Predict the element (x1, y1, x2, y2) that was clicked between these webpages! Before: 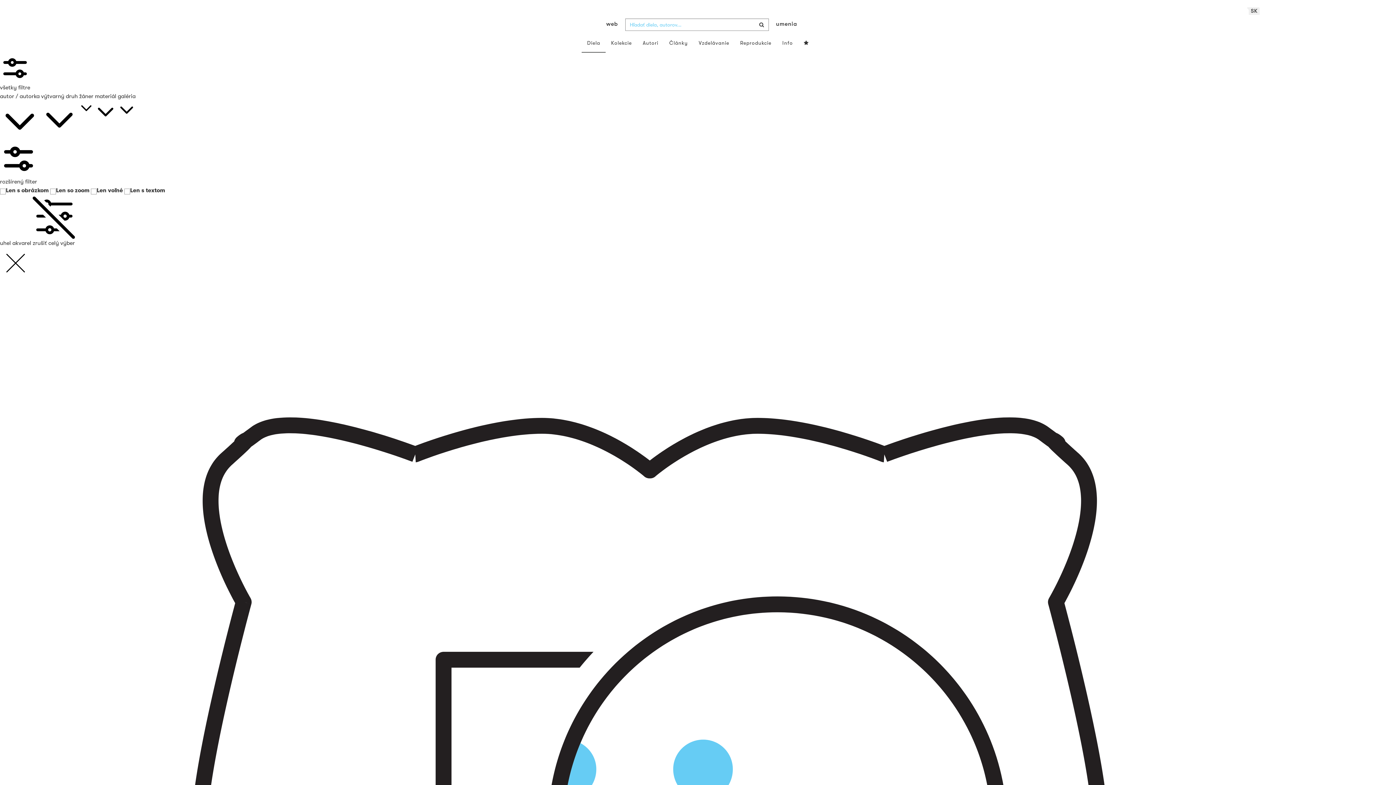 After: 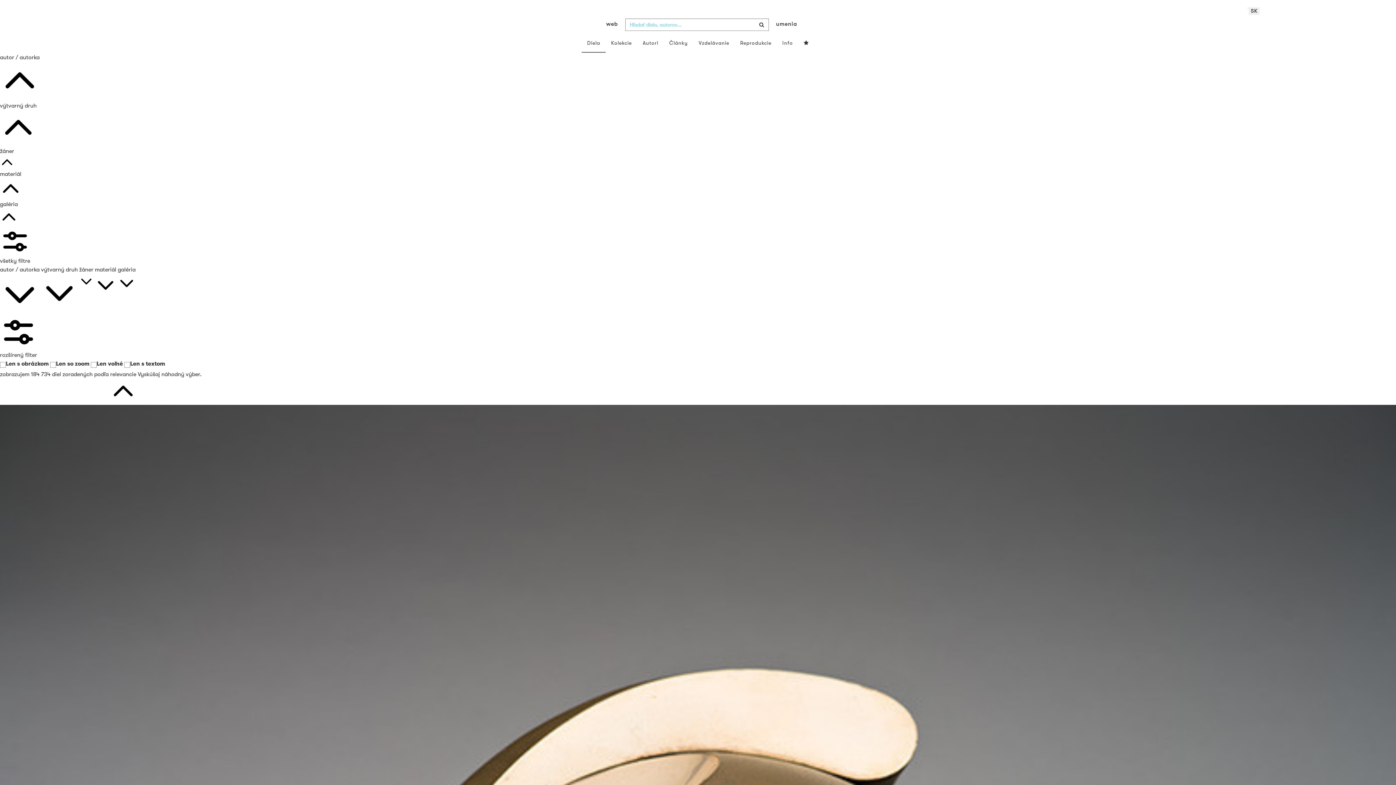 Action: bbox: (32, 196, 74, 247) label: zrušiť celý výber